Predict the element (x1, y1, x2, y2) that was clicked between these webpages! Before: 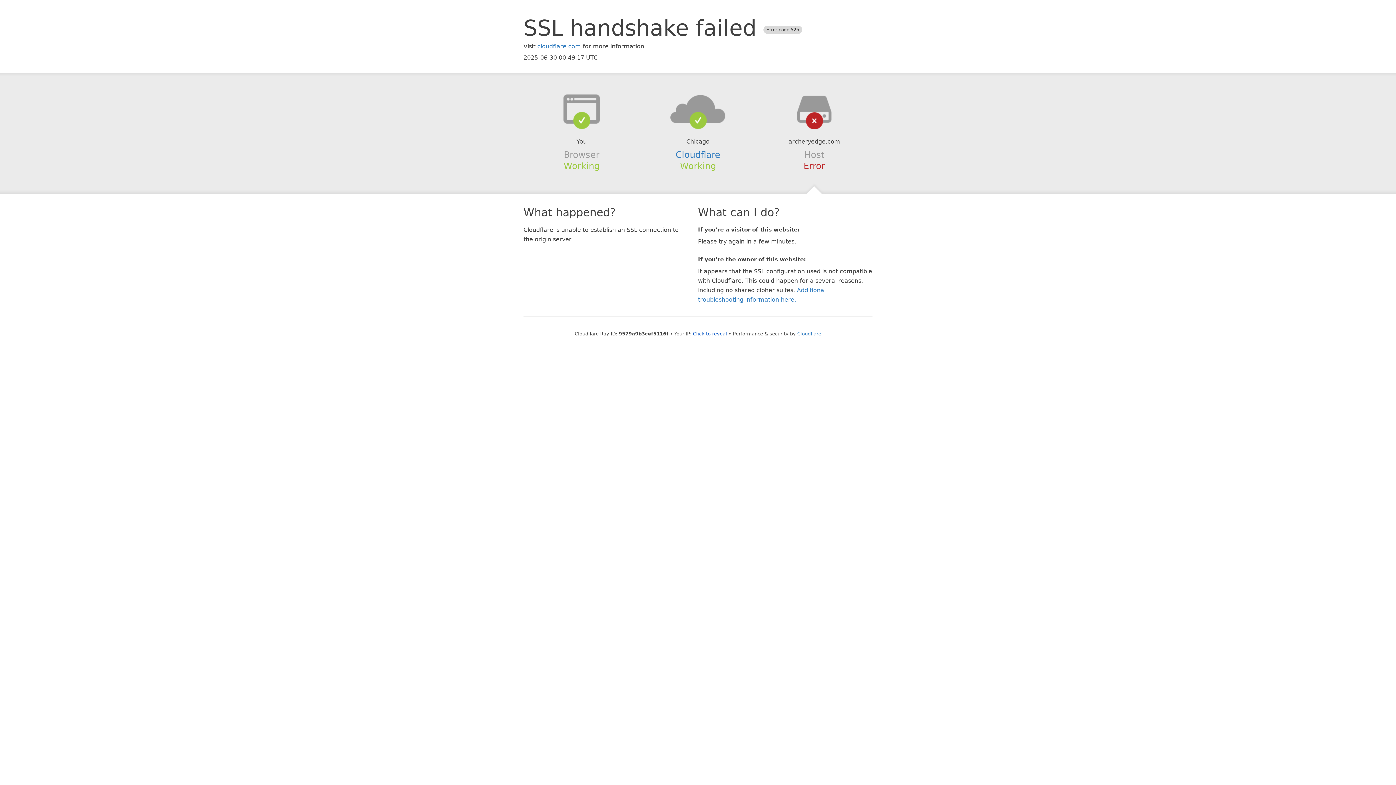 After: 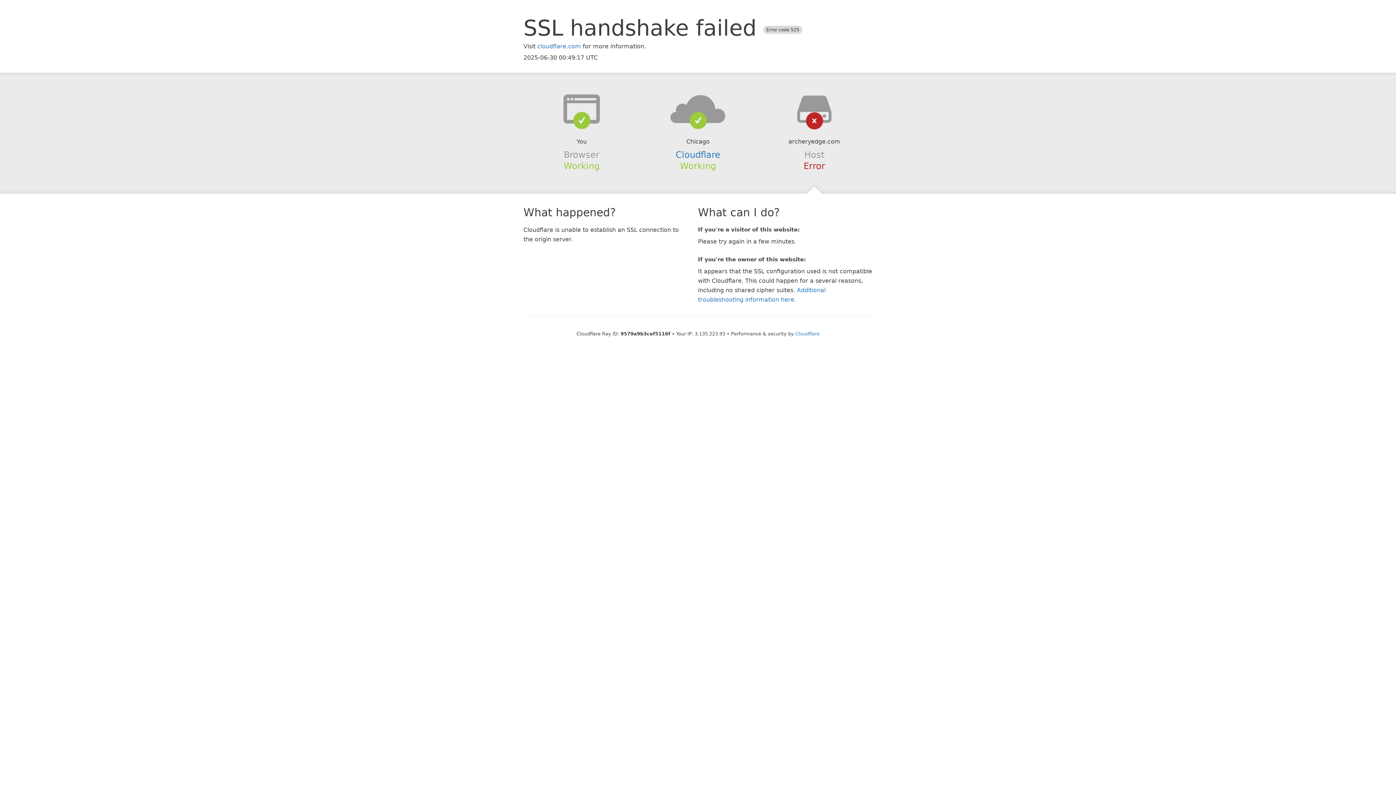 Action: bbox: (693, 331, 727, 336) label: Click to reveal